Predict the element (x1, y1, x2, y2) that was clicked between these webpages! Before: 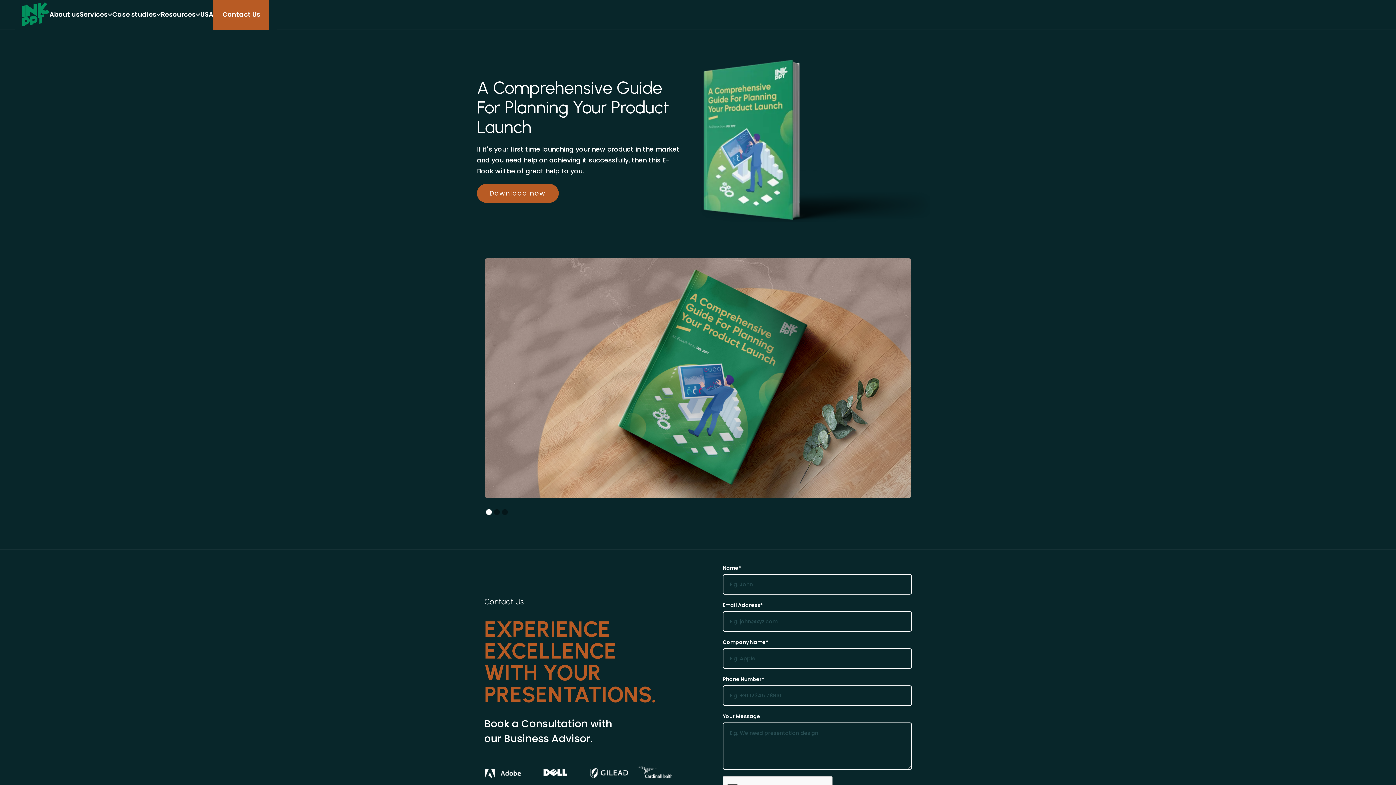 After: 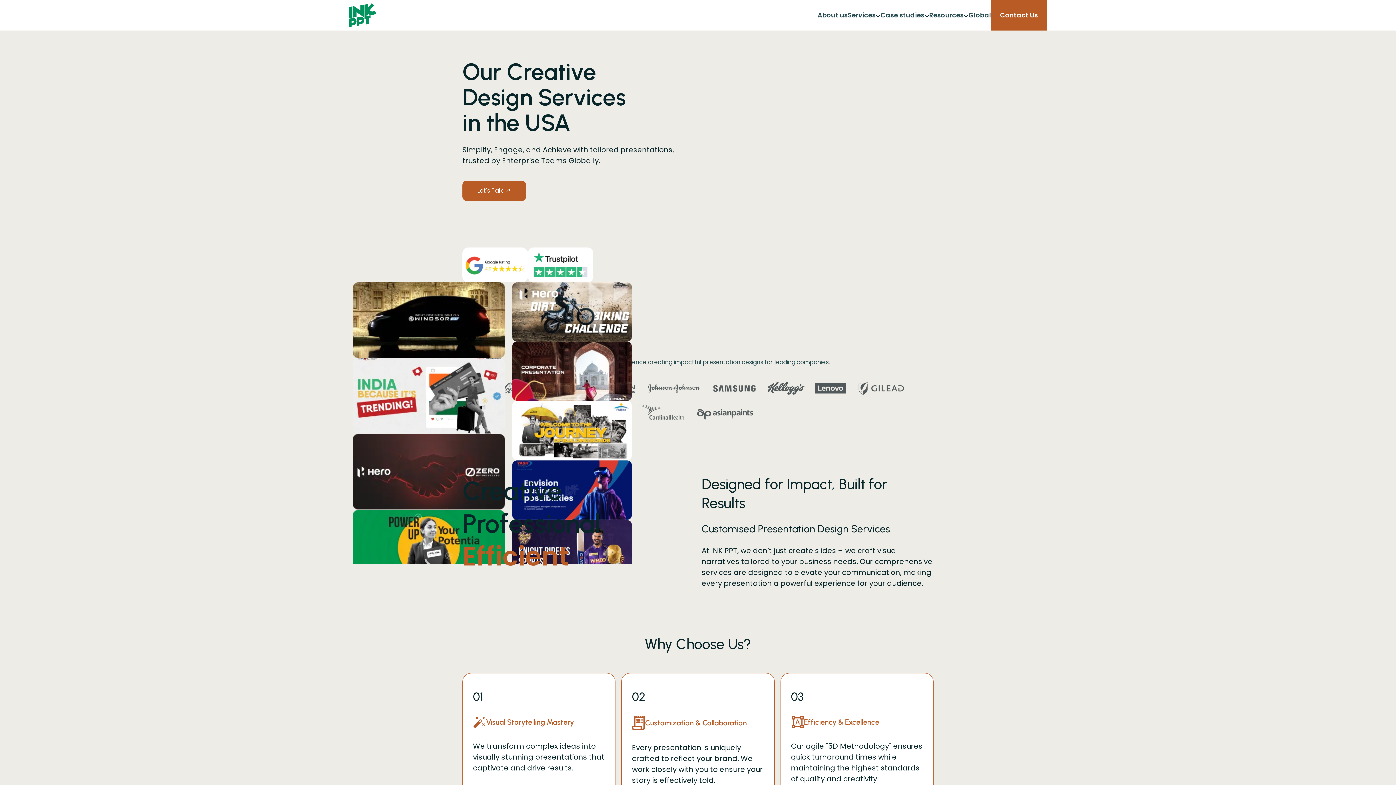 Action: label: USA bbox: (200, 0, 213, 29)